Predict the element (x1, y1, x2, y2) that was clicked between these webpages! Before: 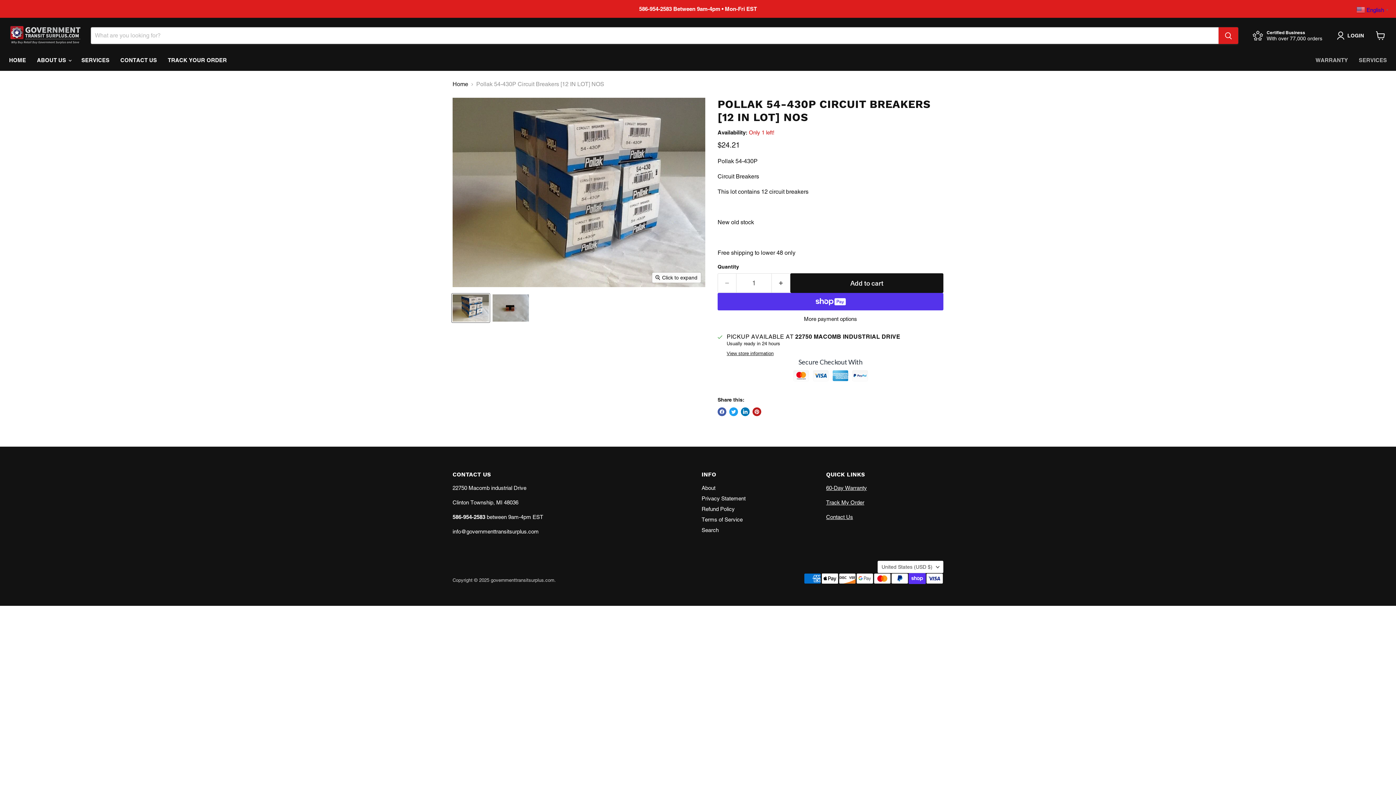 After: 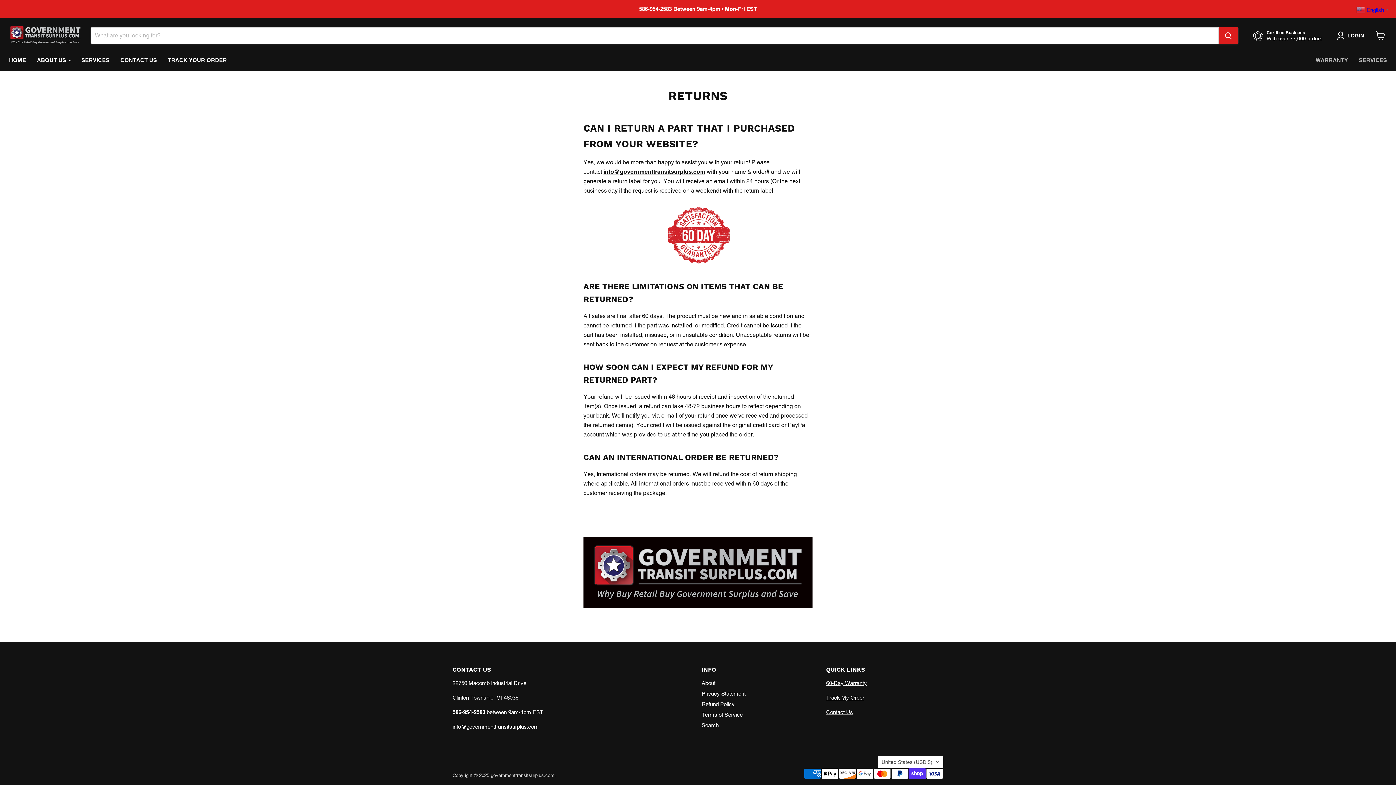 Action: label: WARRANTY bbox: (1310, 52, 1353, 68)